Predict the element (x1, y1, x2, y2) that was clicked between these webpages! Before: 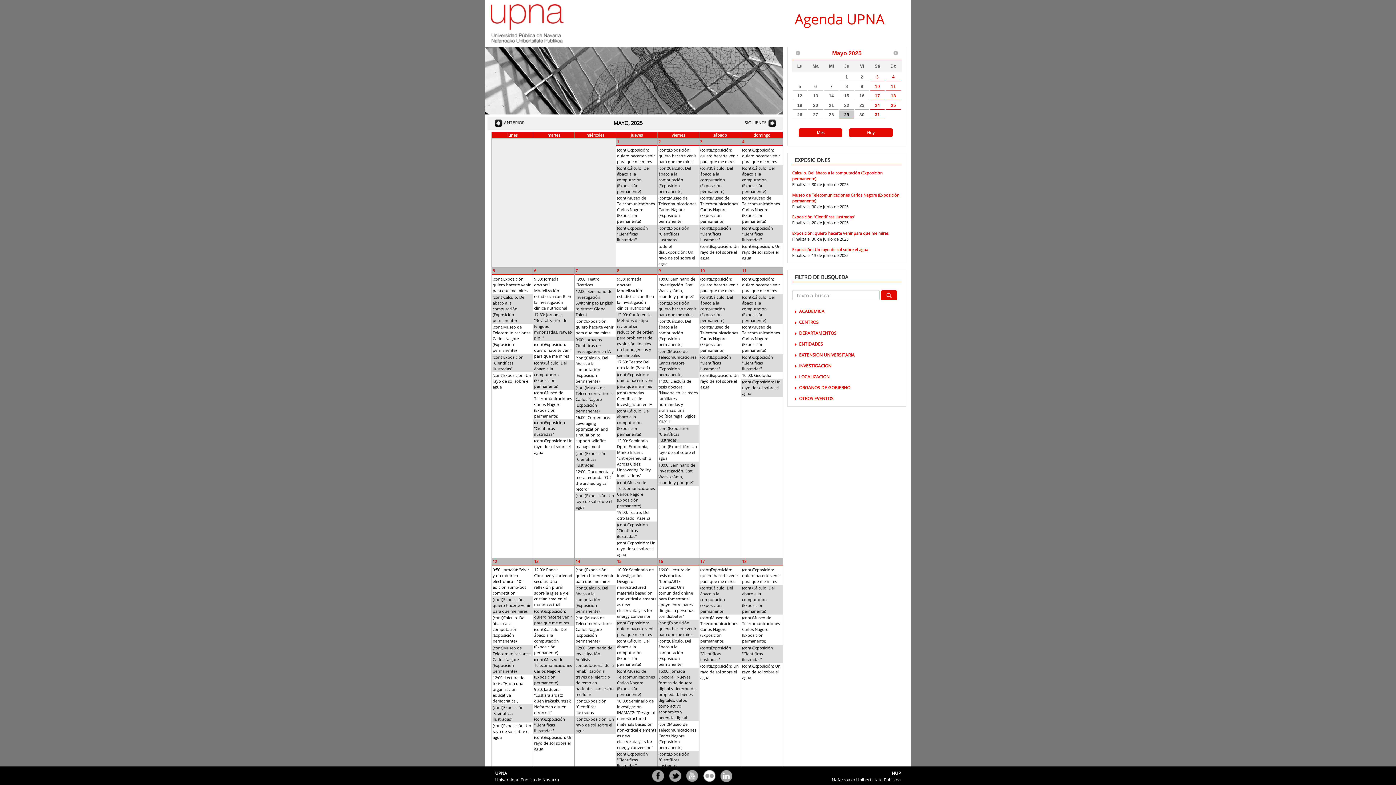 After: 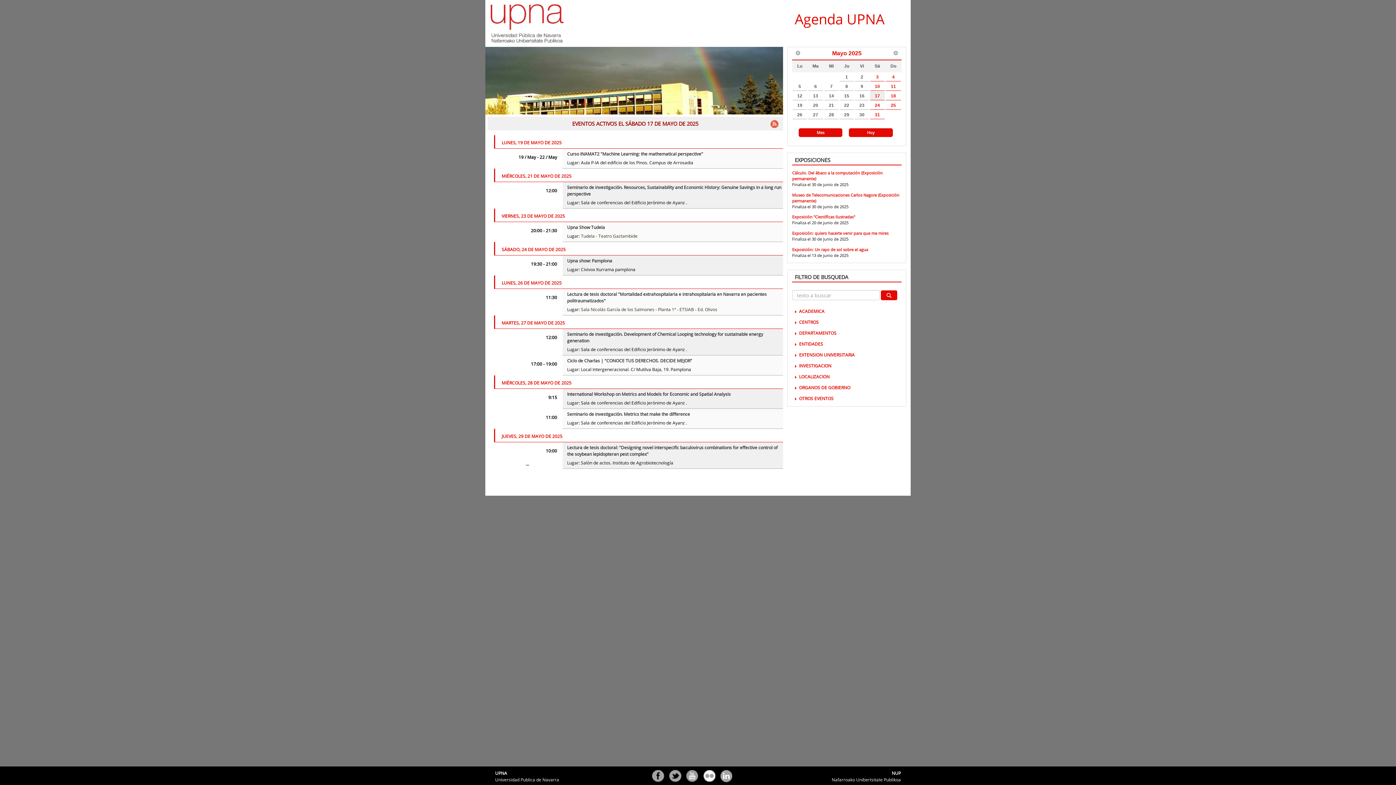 Action: bbox: (699, 558, 741, 565) label: 17